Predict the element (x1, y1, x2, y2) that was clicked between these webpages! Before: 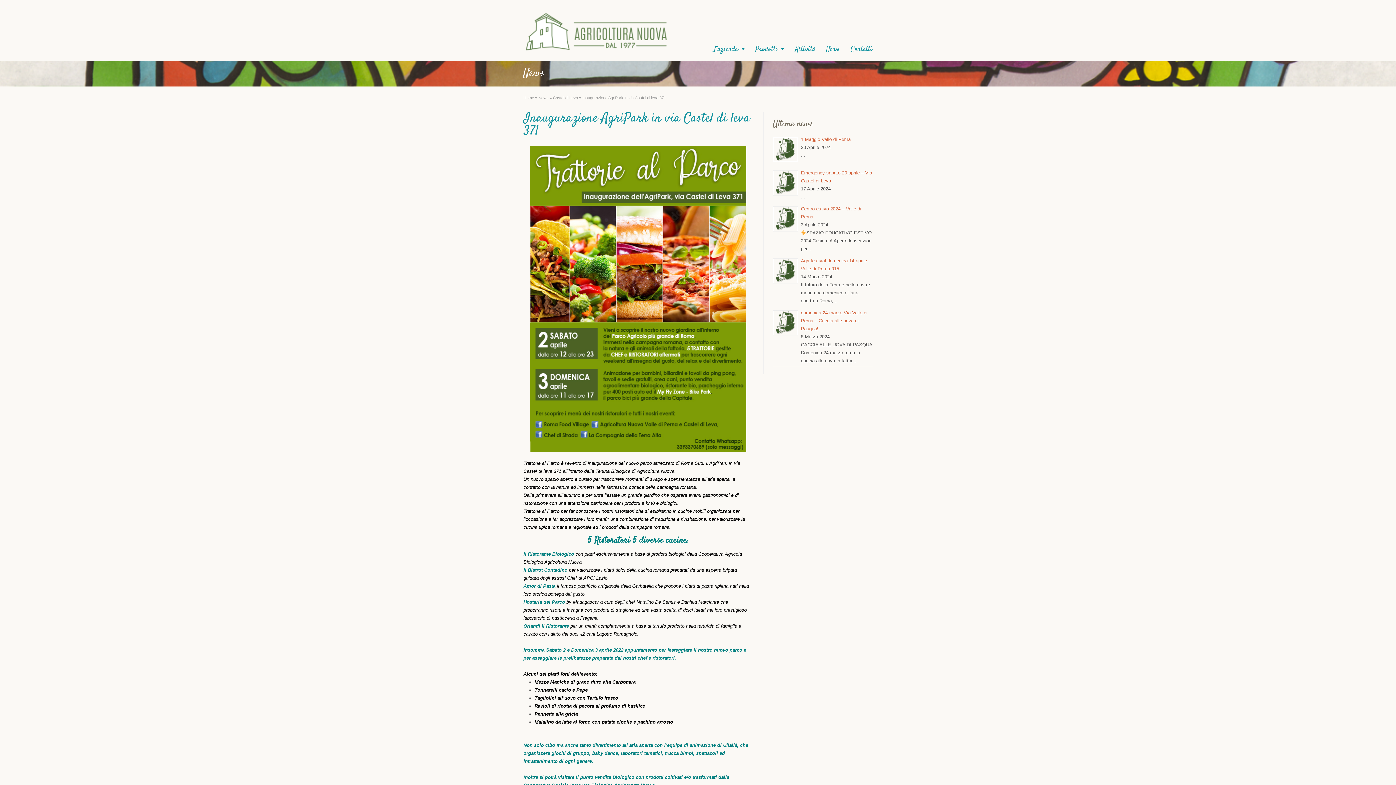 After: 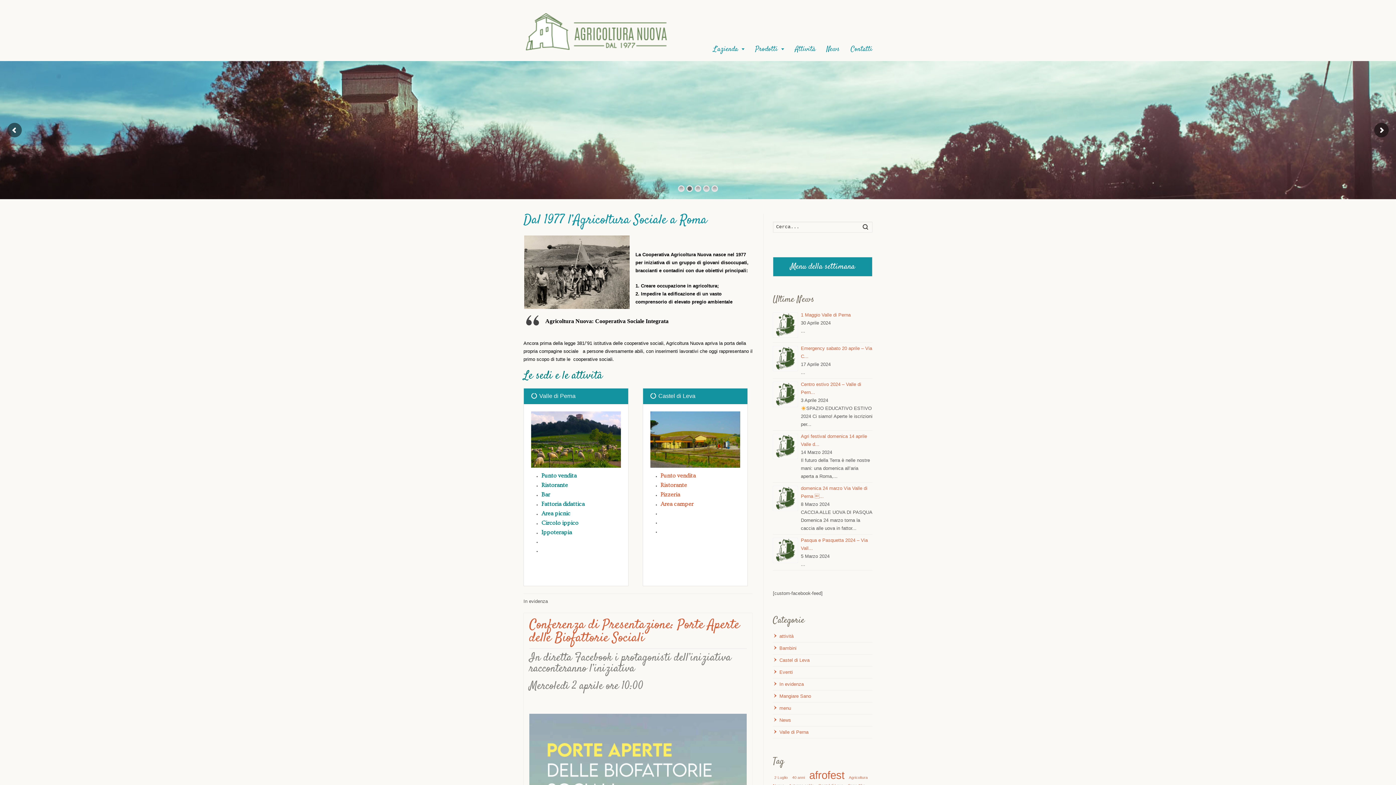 Action: bbox: (523, 95, 534, 100) label: Home